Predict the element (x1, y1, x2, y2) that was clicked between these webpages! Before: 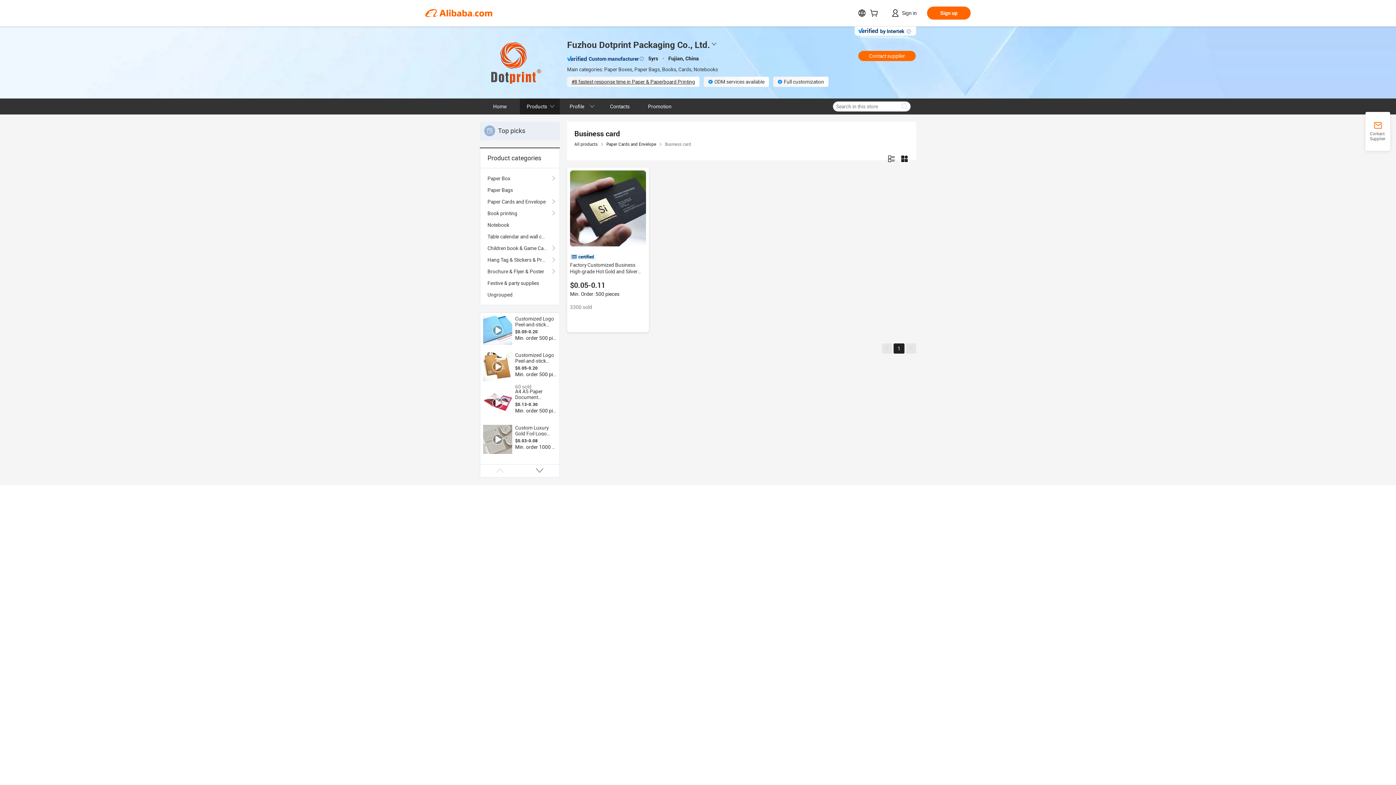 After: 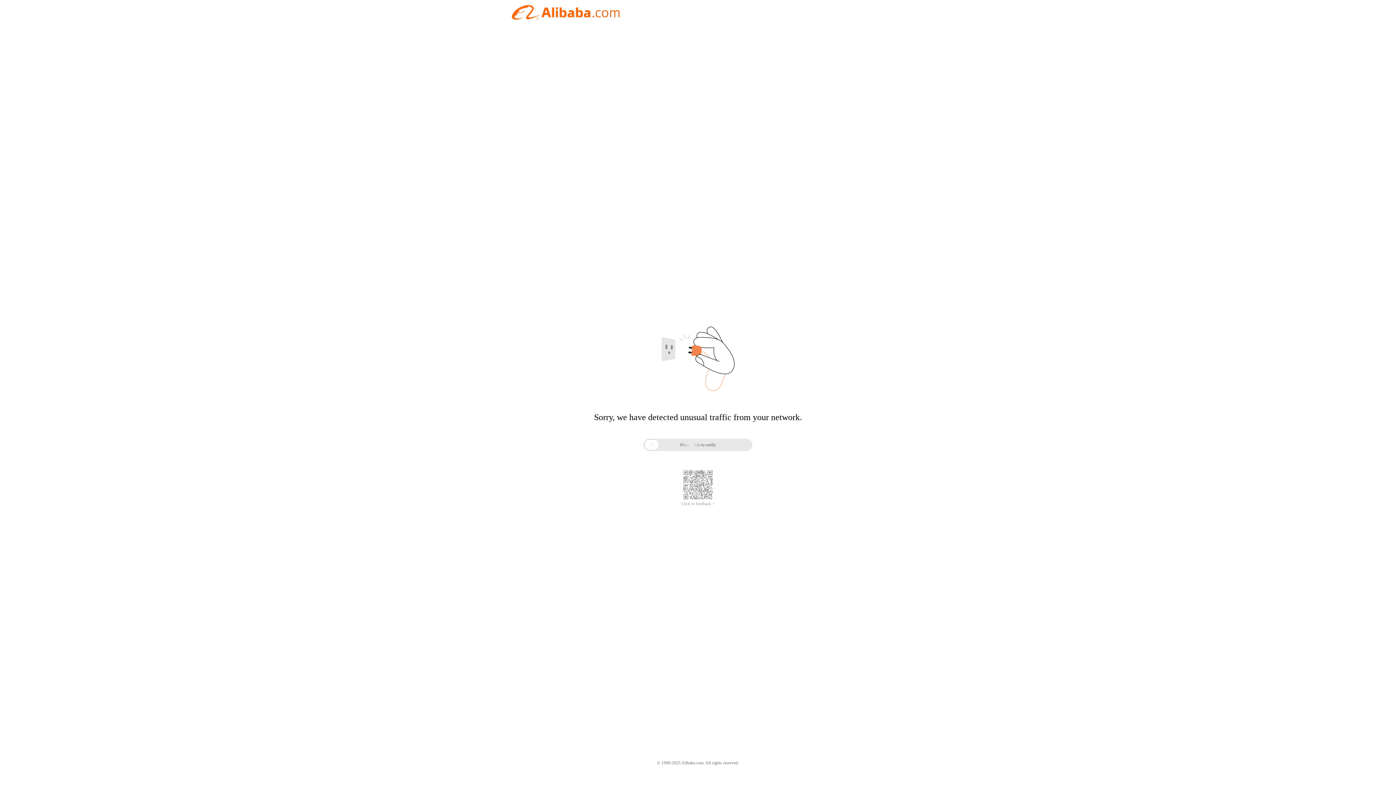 Action: label: Promotion bbox: (640, 98, 680, 114)